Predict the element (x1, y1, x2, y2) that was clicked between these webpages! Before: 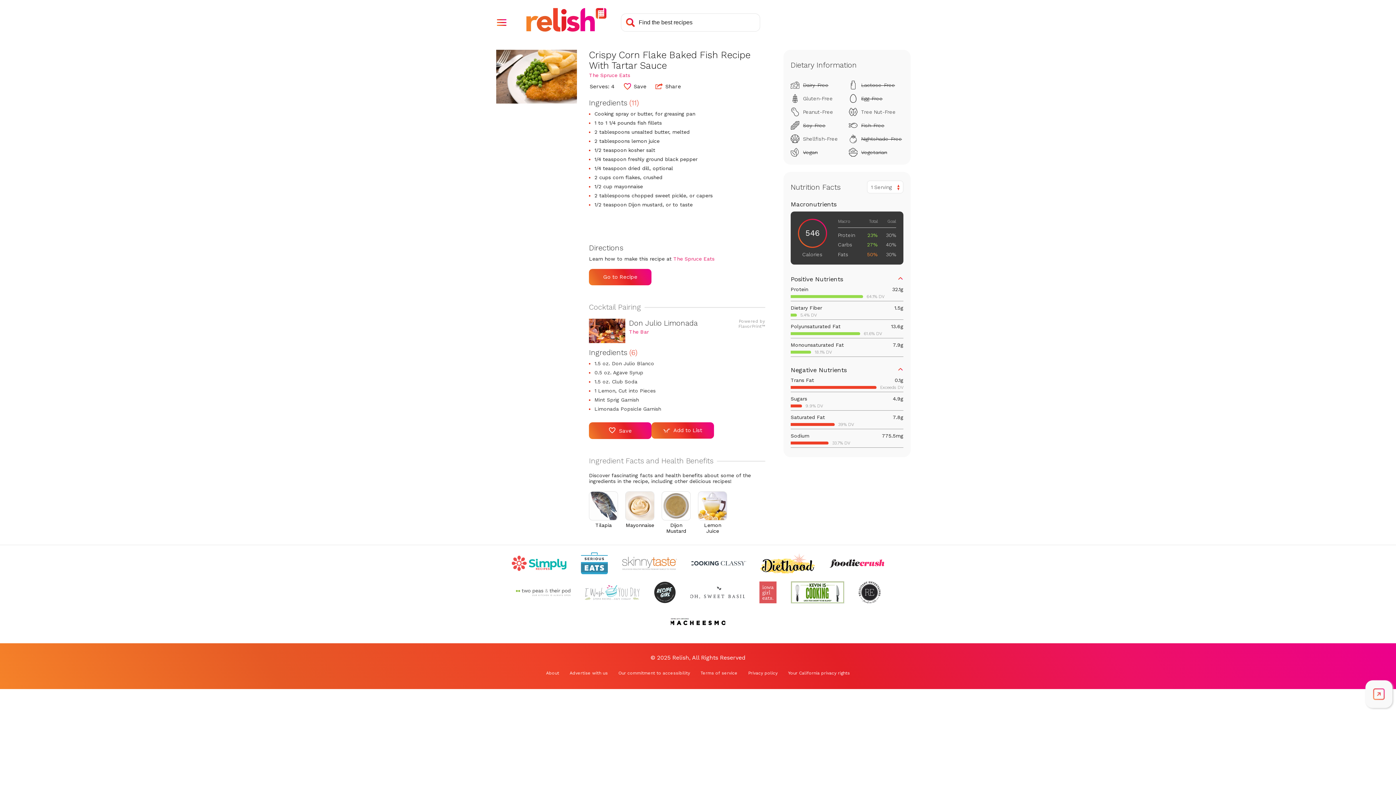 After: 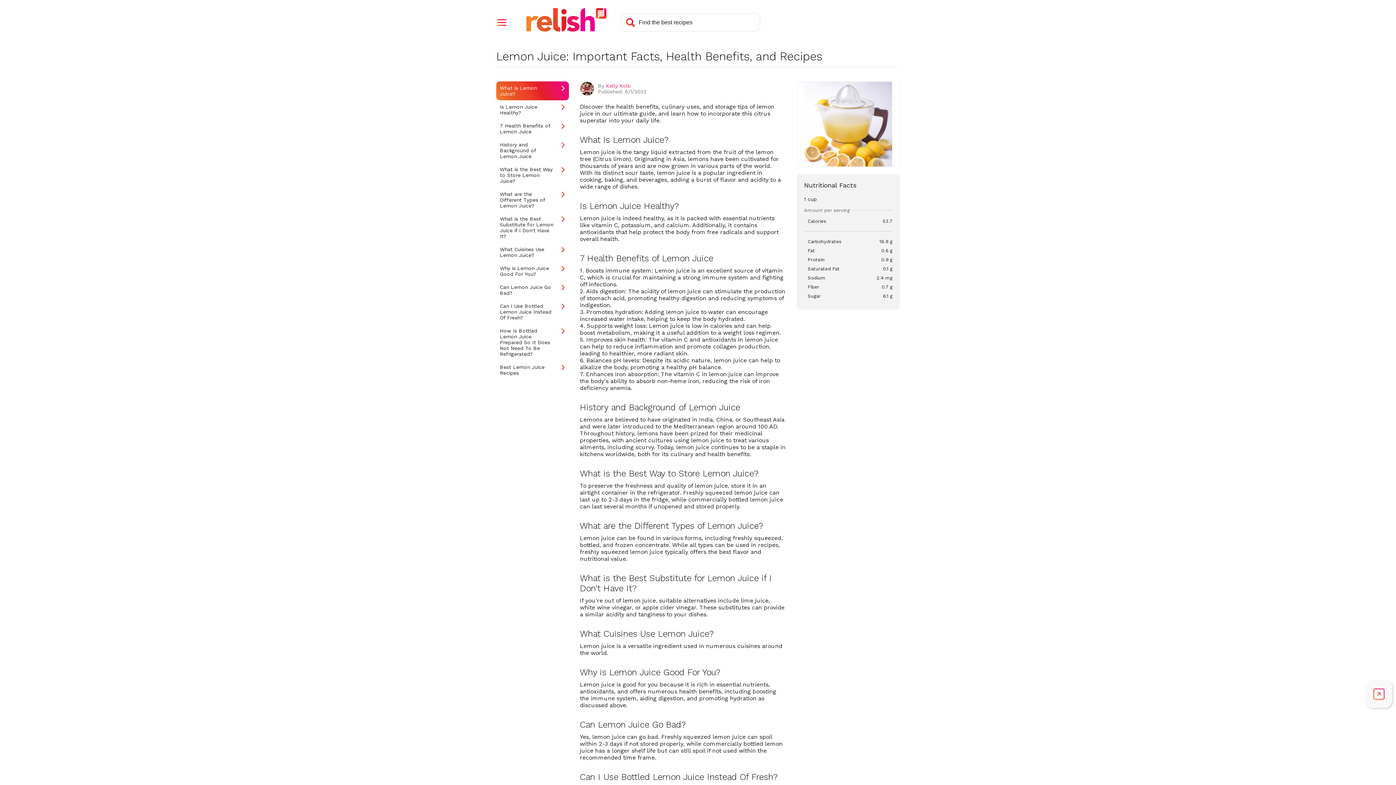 Action: label: Lemon Juice bbox: (698, 491, 727, 534)